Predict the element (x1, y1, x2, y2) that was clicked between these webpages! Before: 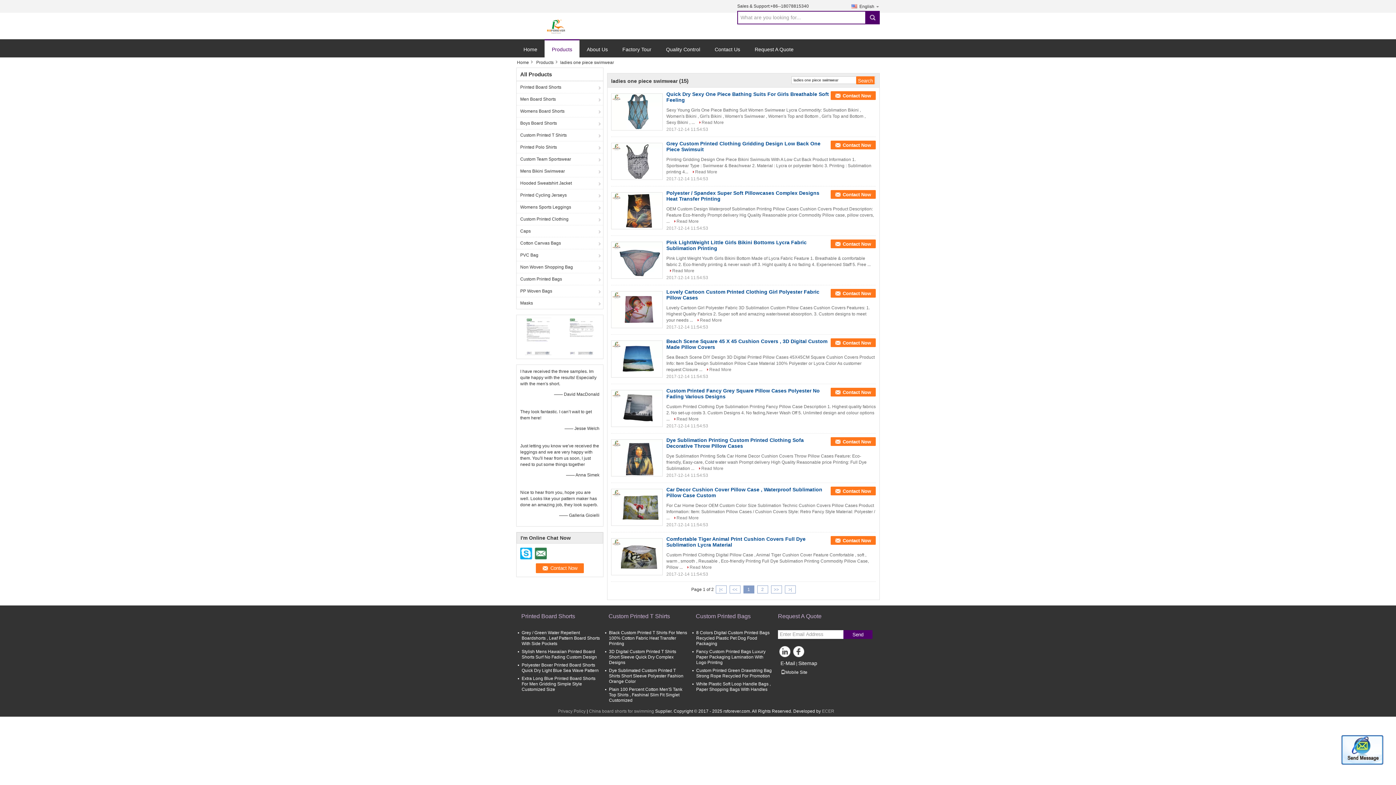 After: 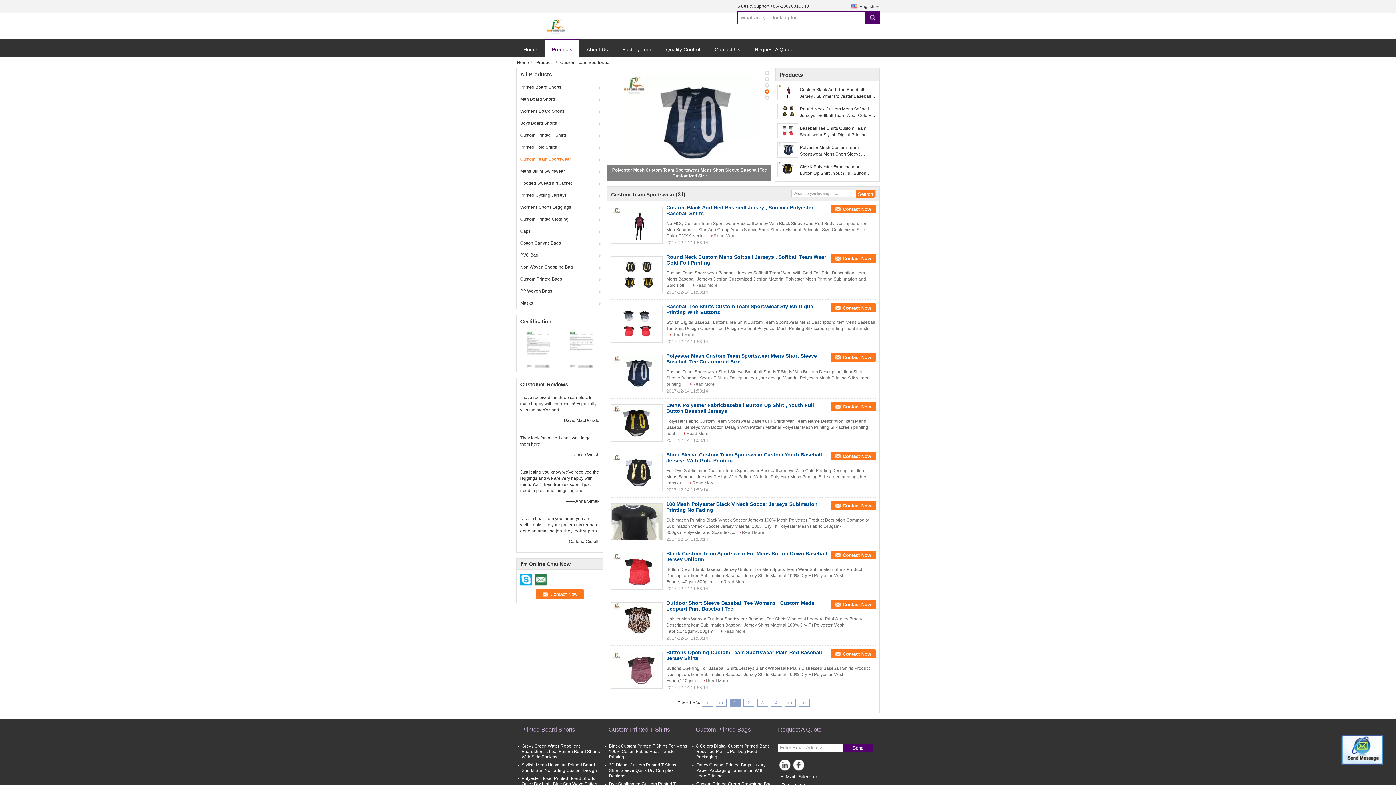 Action: label: Custom Team Sportswear bbox: (516, 153, 603, 165)